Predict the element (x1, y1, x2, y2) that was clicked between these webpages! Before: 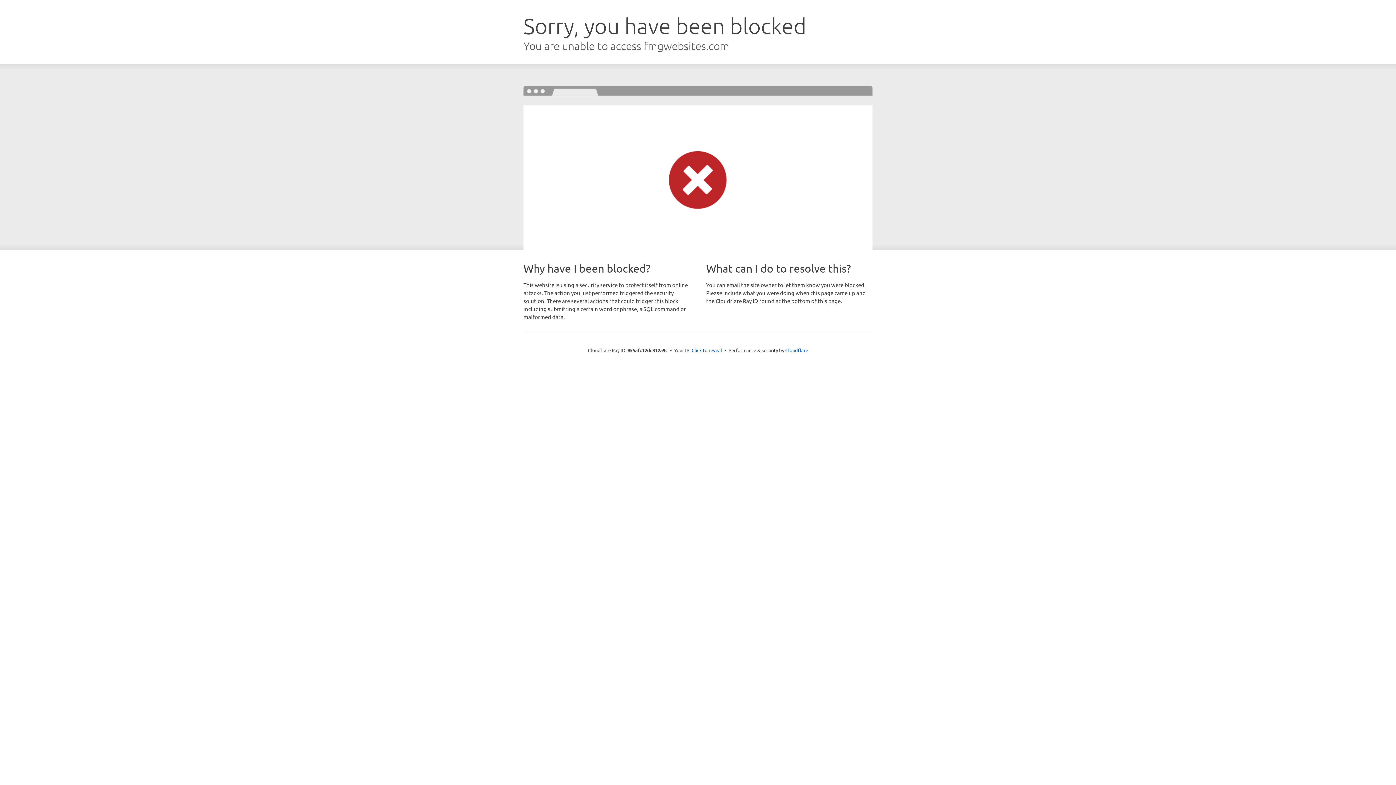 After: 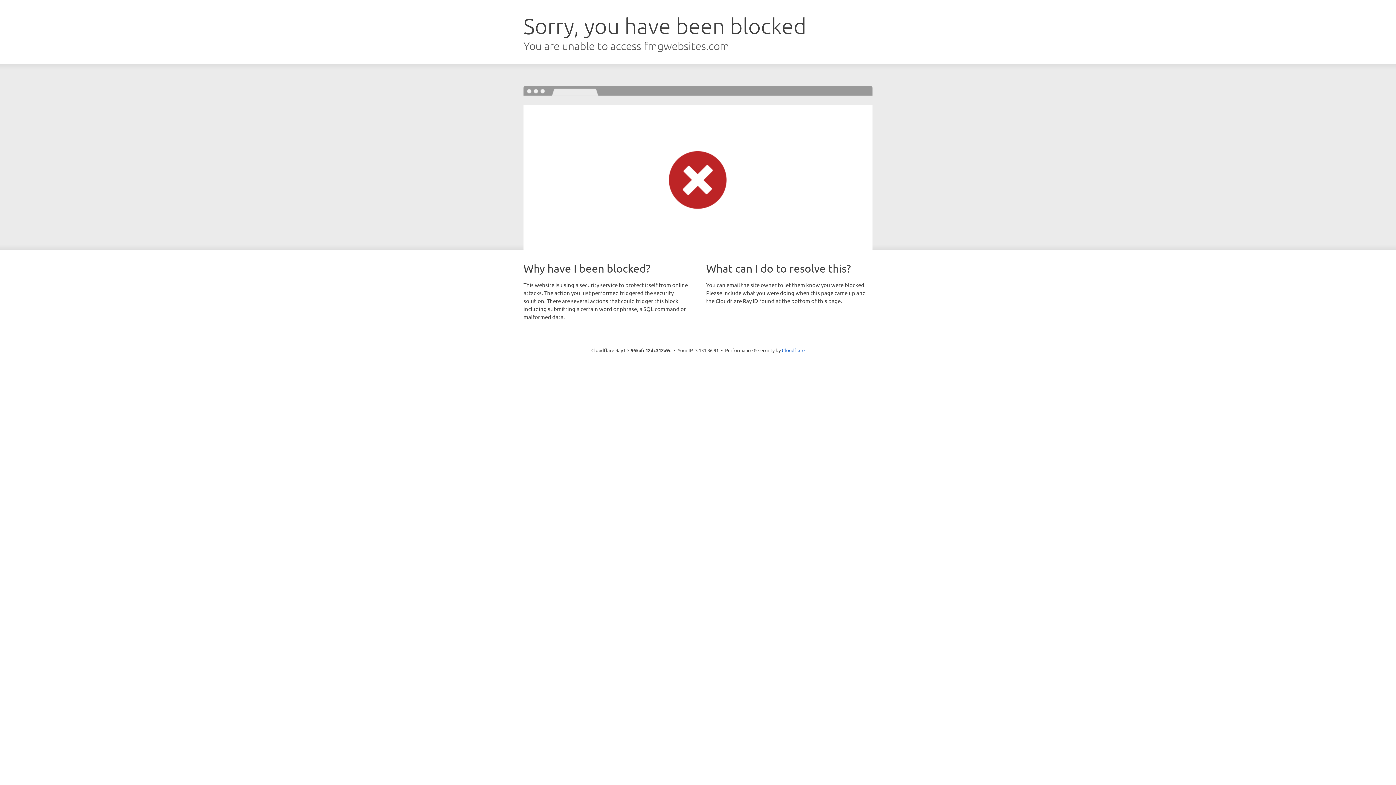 Action: label: Click to reveal bbox: (691, 346, 722, 353)